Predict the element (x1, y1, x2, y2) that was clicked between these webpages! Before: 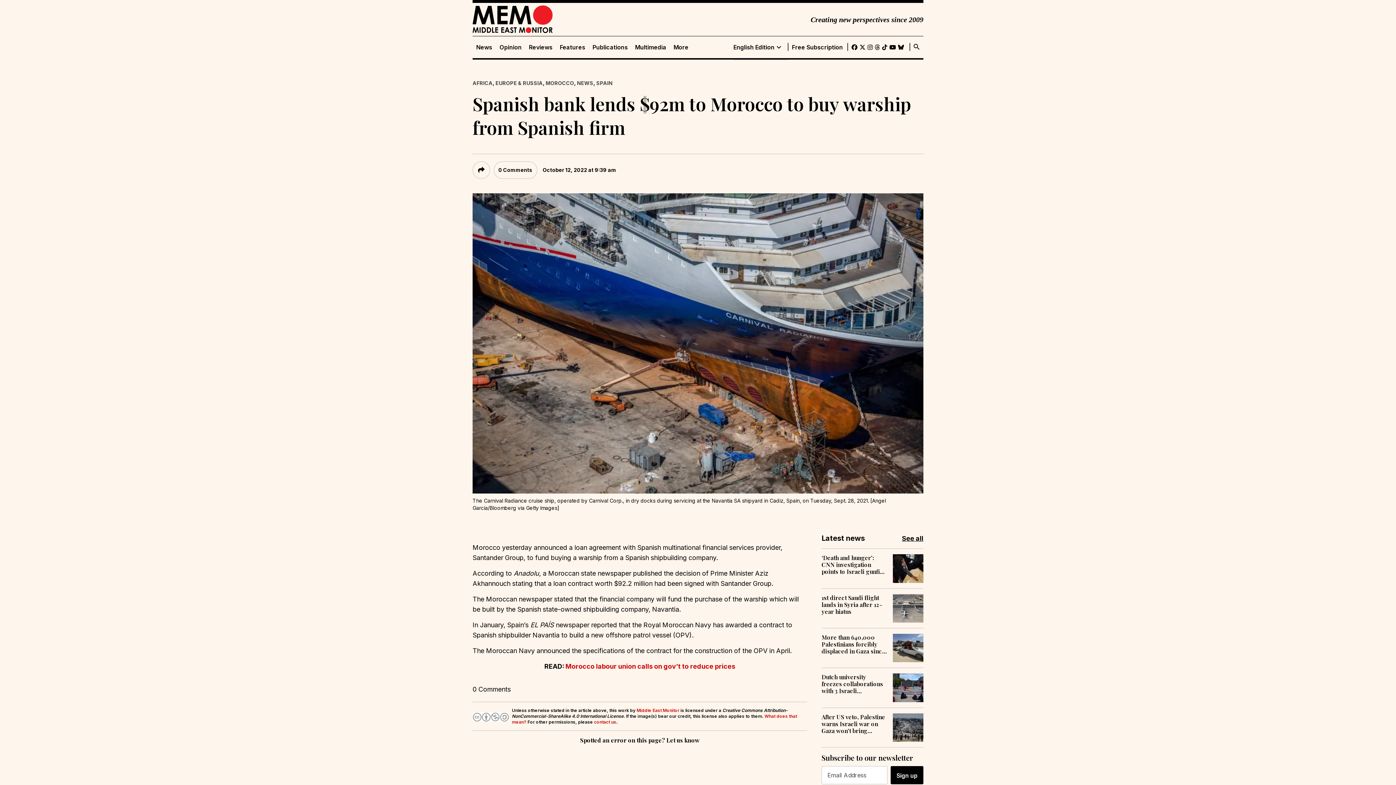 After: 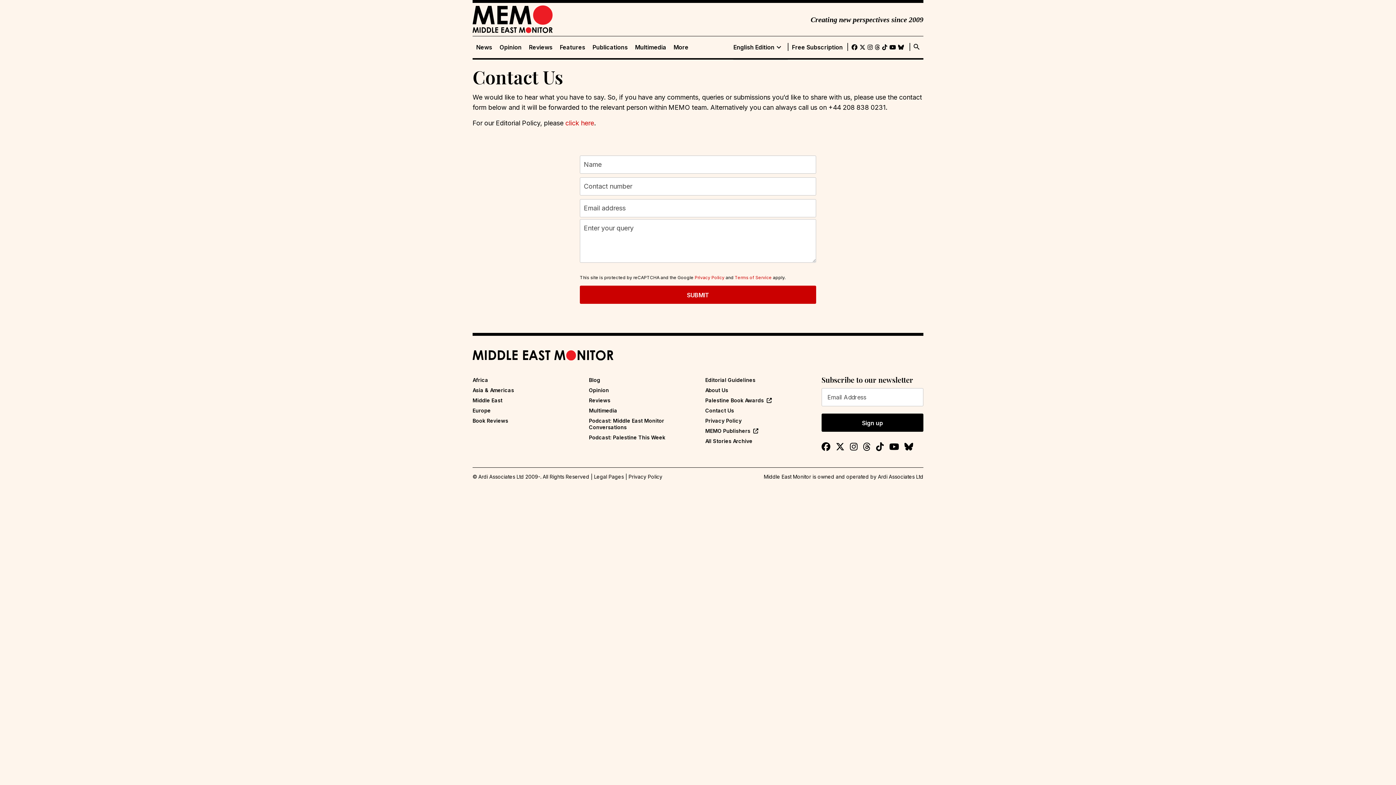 Action: label: contact us bbox: (594, 719, 616, 725)